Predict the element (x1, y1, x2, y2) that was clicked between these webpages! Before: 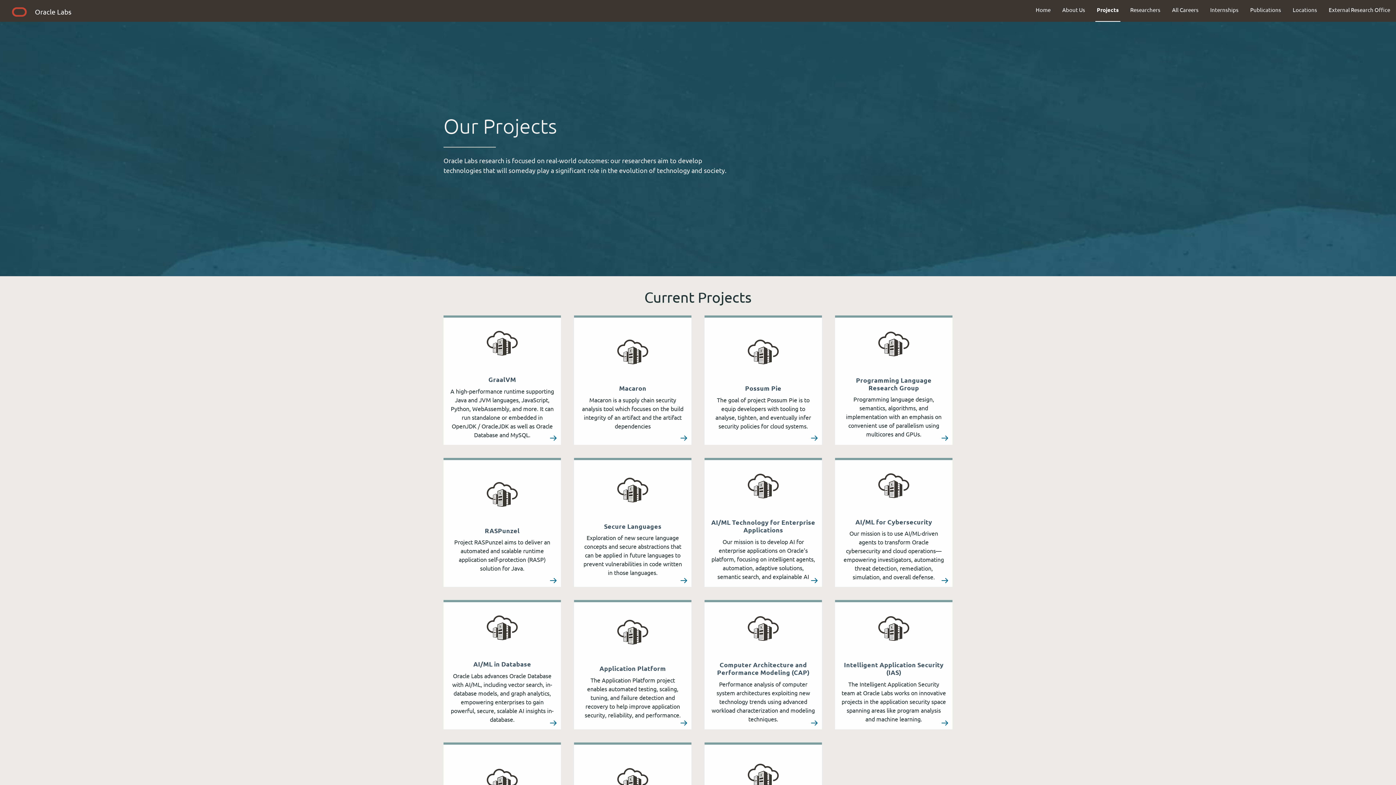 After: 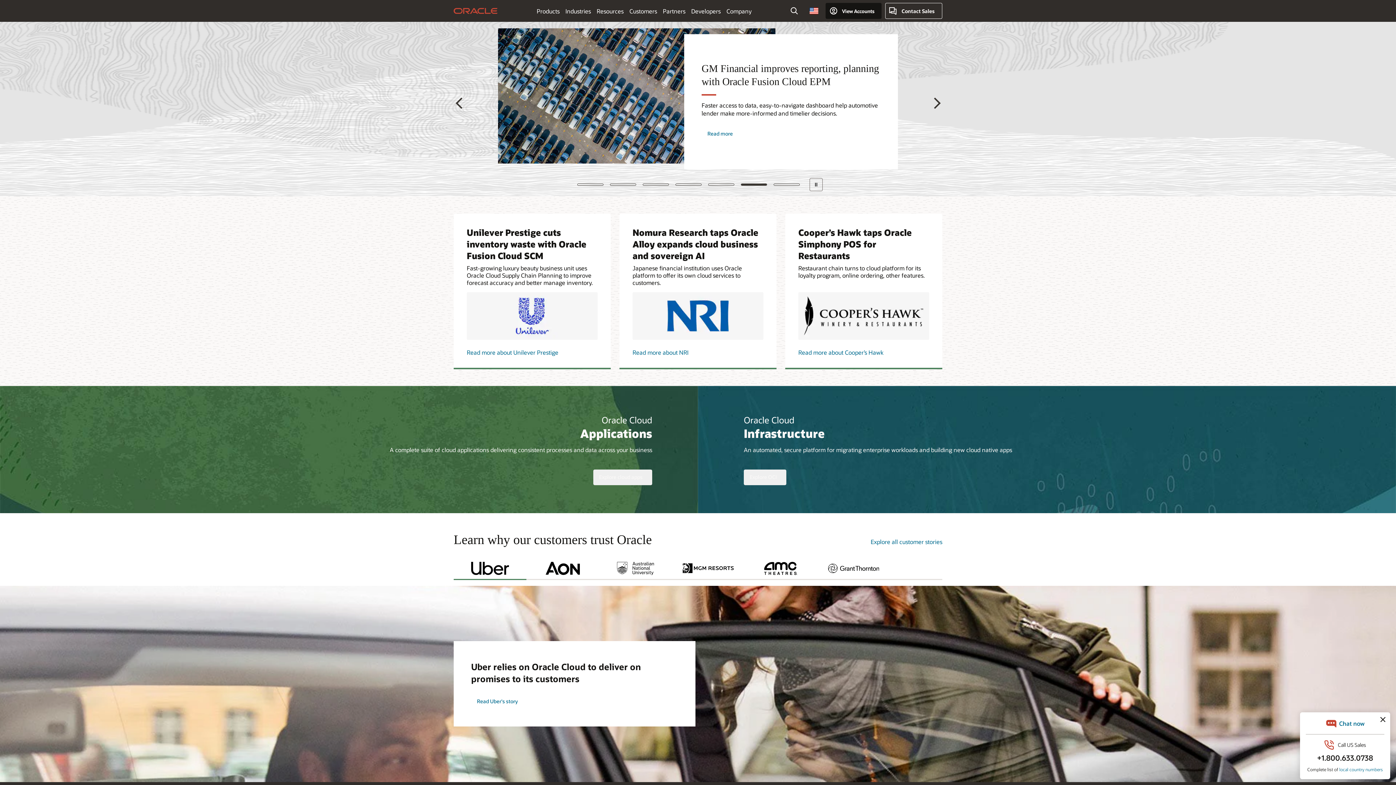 Action: bbox: (9, 5, 29, 21)